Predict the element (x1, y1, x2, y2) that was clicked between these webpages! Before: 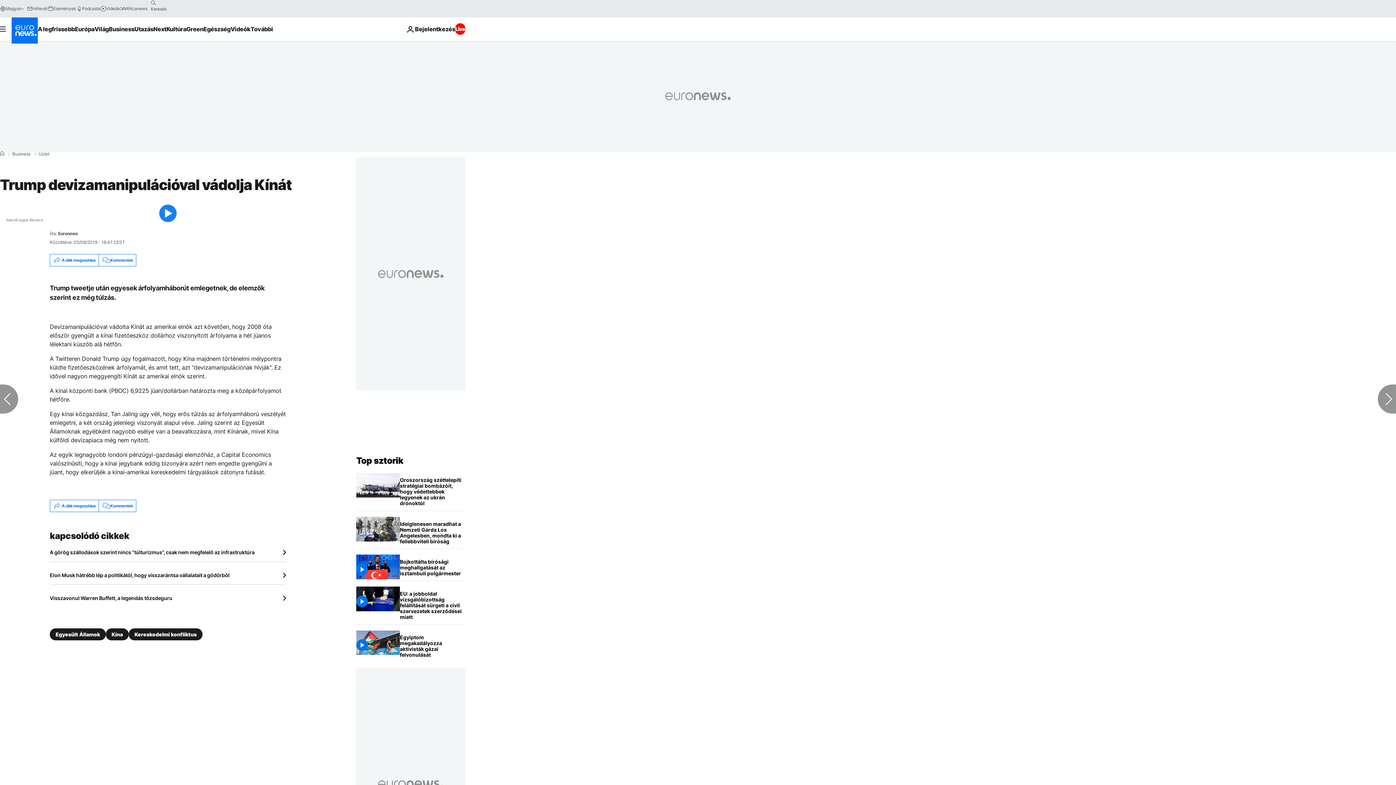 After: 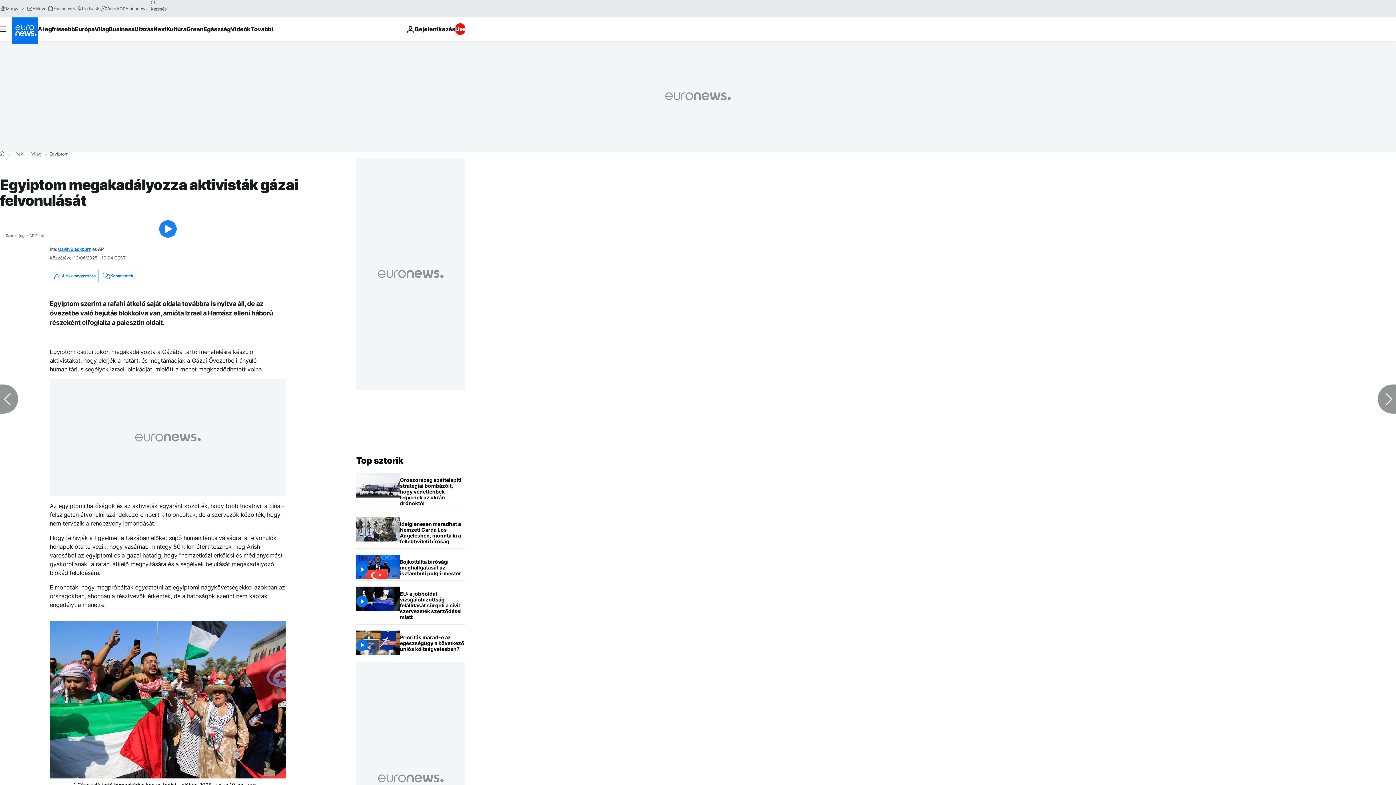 Action: label: Egyiptom megakadályozza aktivisták gázai felvonulását bbox: (400, 630, 465, 662)